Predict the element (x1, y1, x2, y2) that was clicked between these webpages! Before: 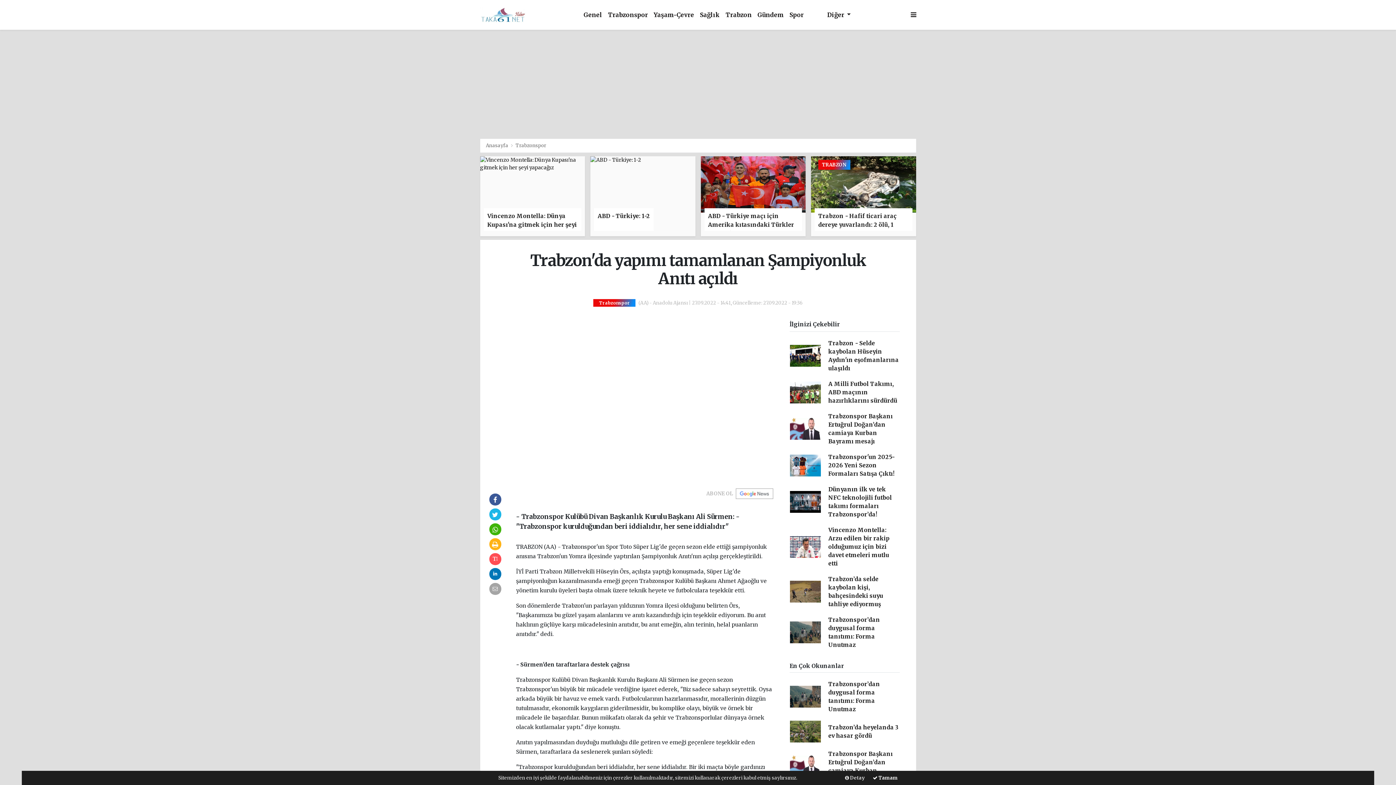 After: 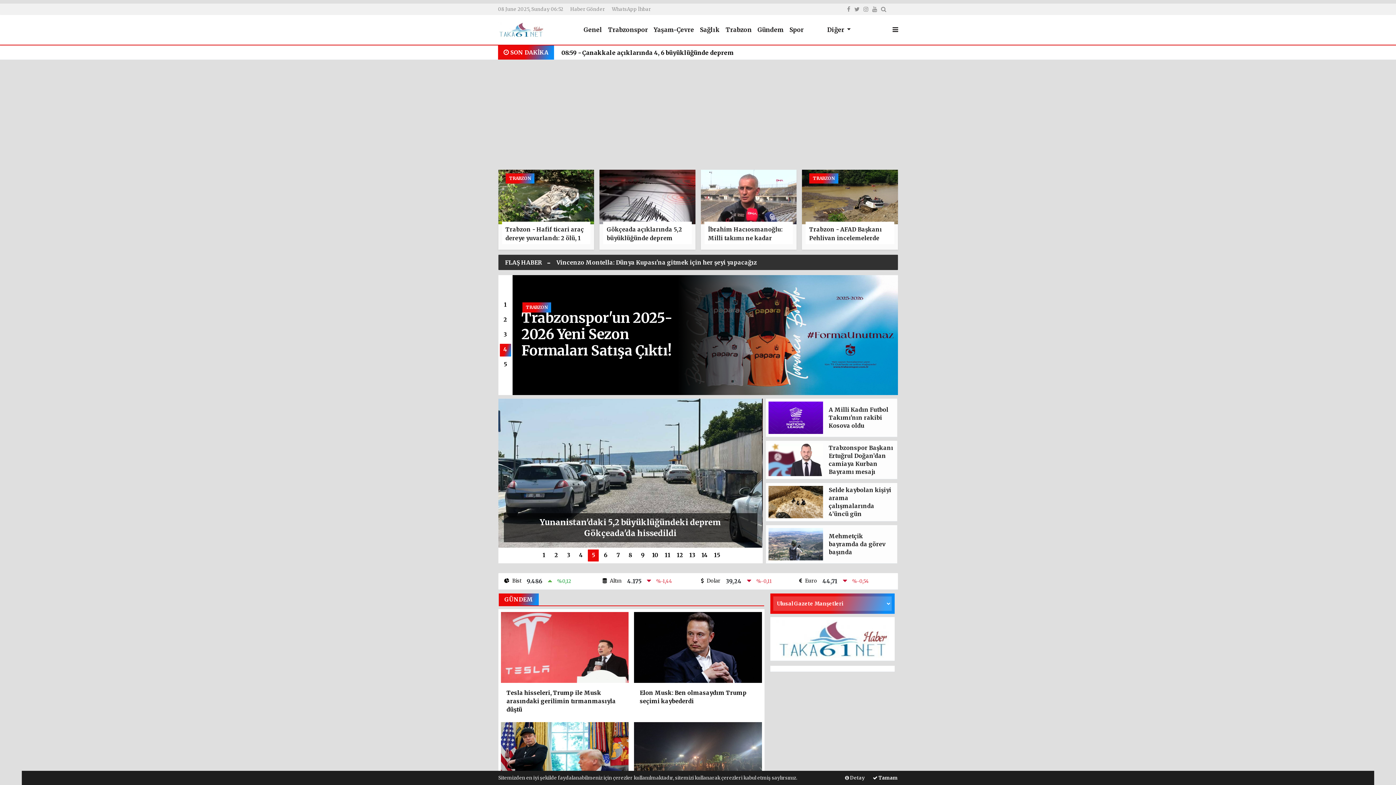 Action: label: Anasayfa  bbox: (486, 142, 509, 148)